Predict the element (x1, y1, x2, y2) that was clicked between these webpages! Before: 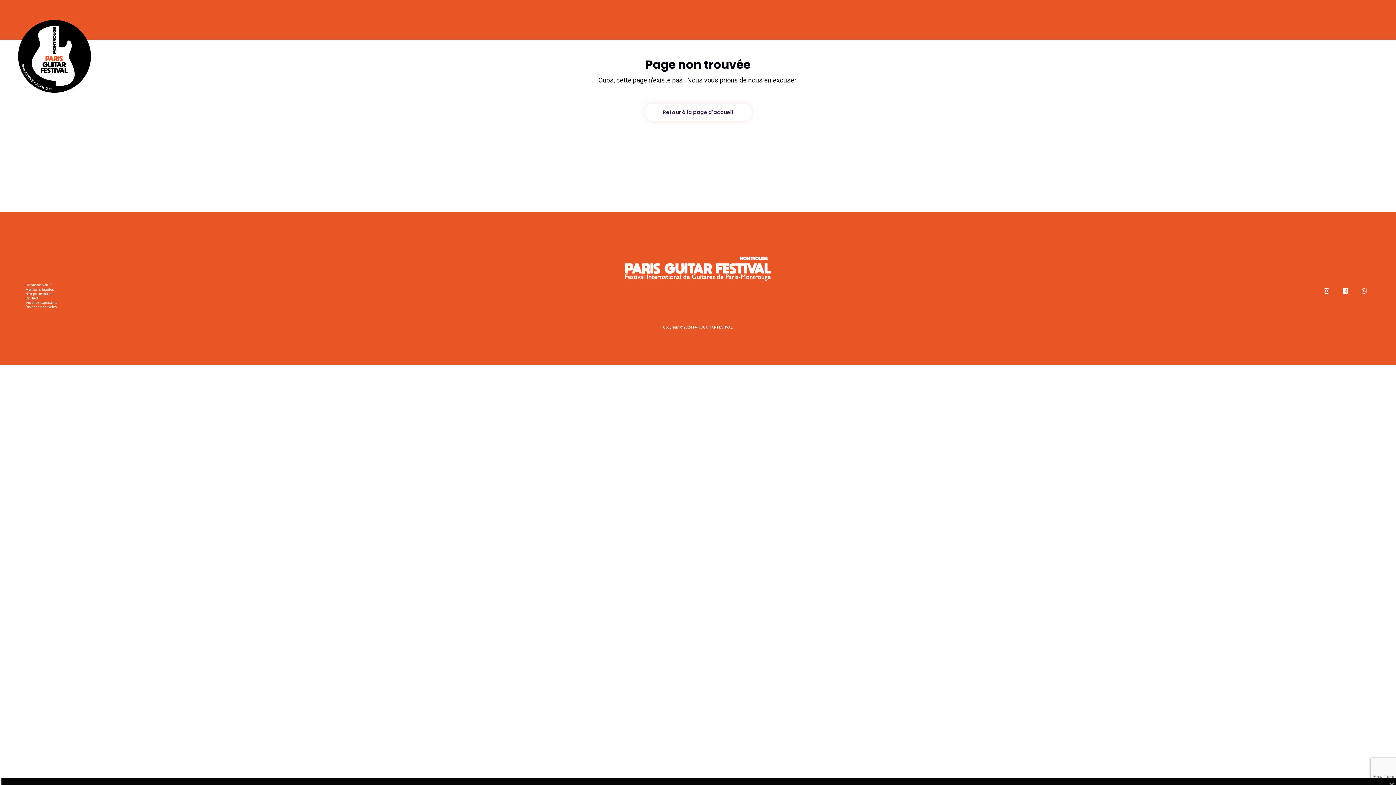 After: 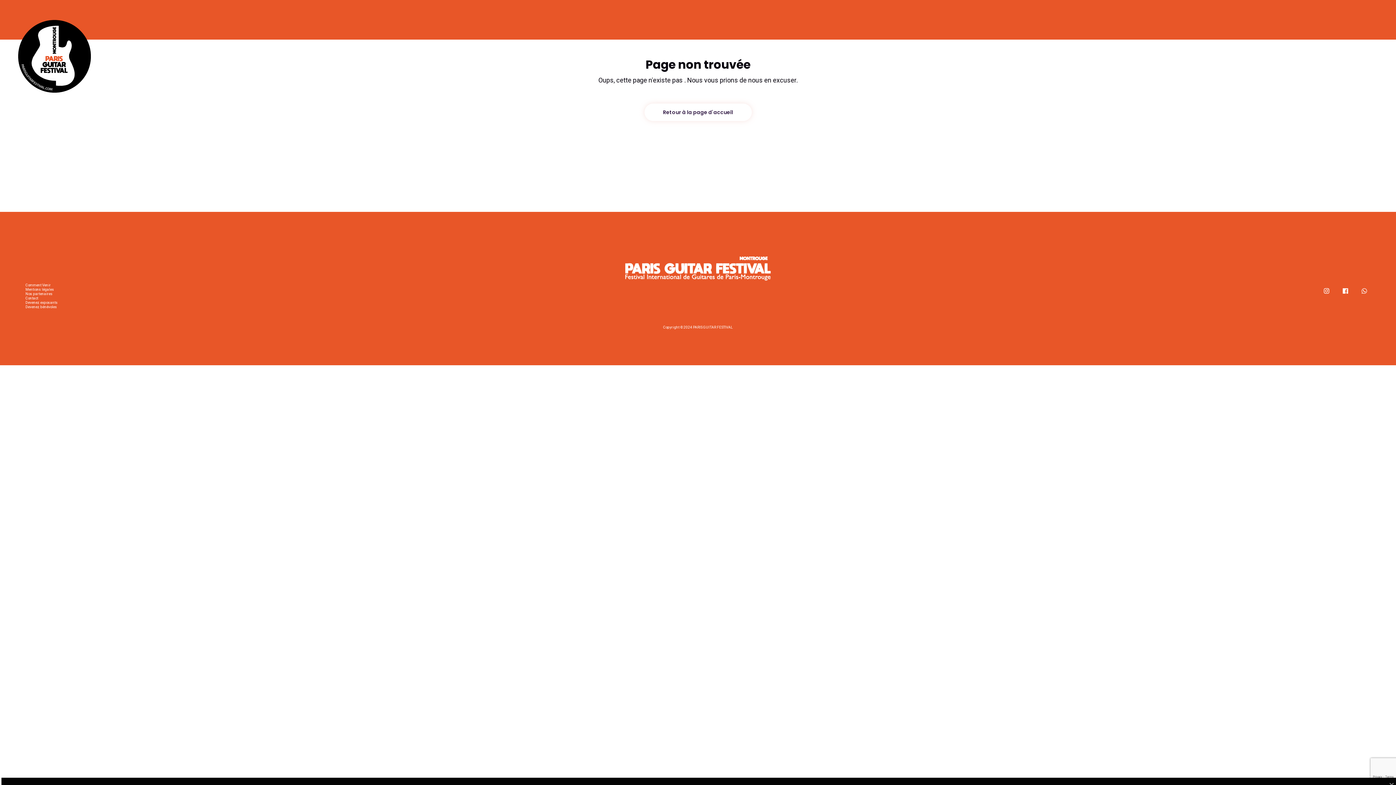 Action: label: Comment Venir bbox: (25, 283, 50, 287)